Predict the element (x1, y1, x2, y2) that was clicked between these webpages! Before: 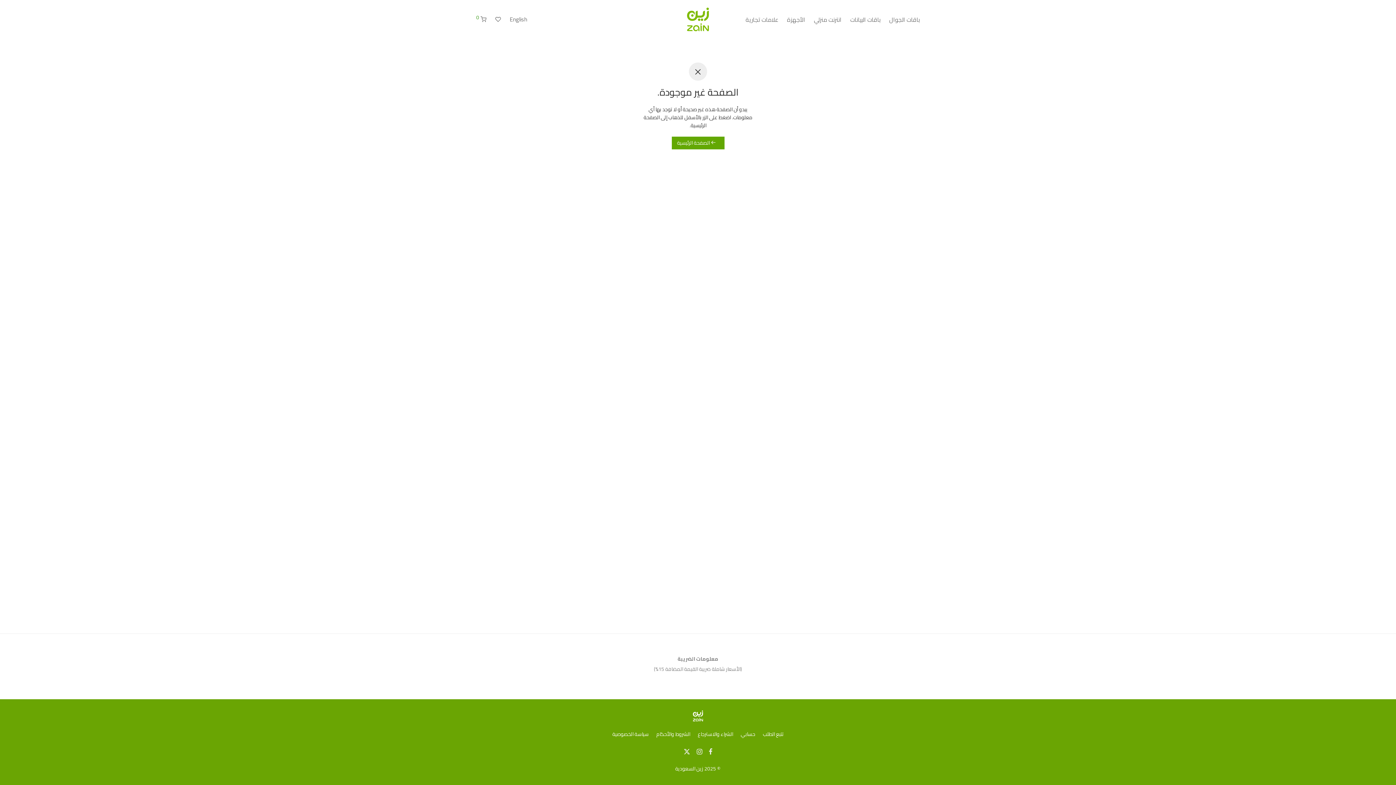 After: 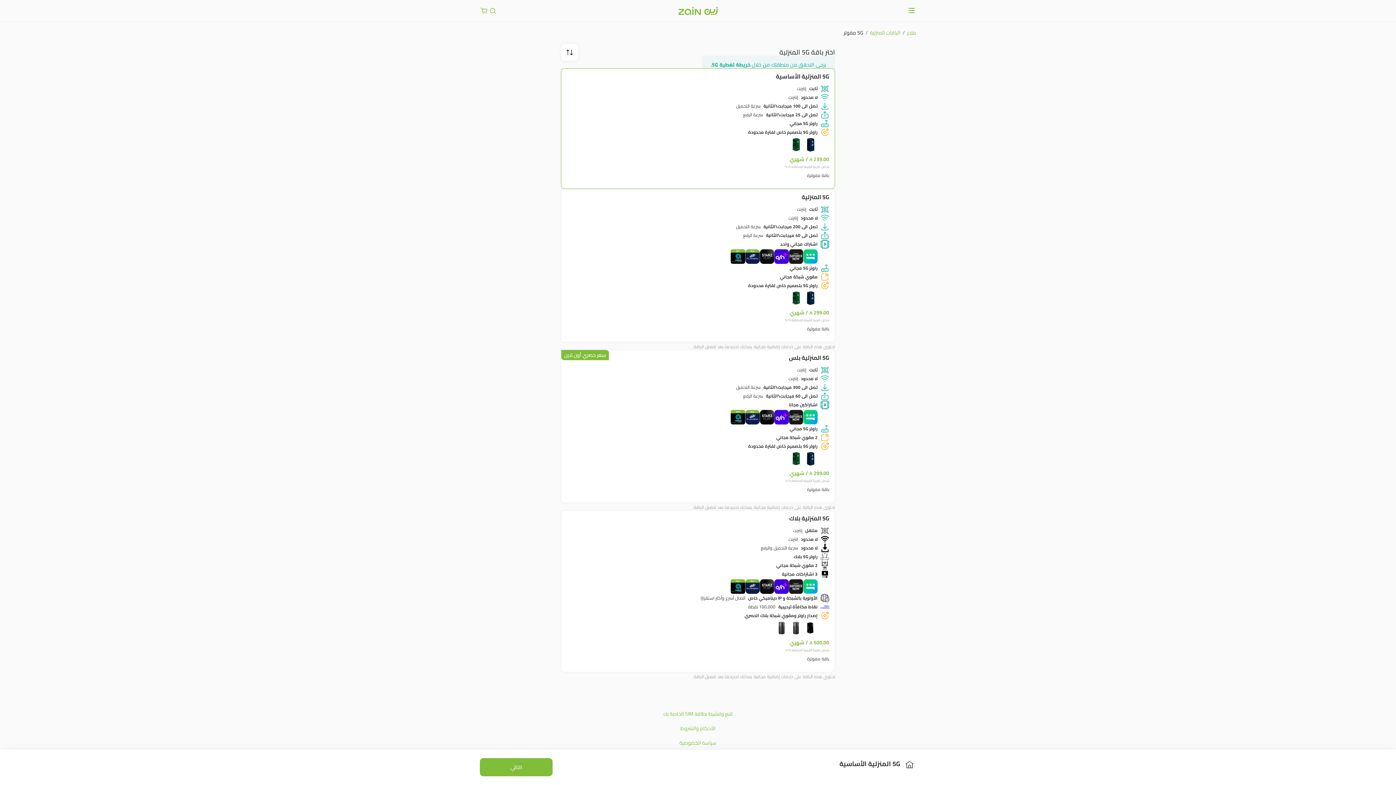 Action: bbox: (809, 10, 846, 28) label: انترنت منزلي